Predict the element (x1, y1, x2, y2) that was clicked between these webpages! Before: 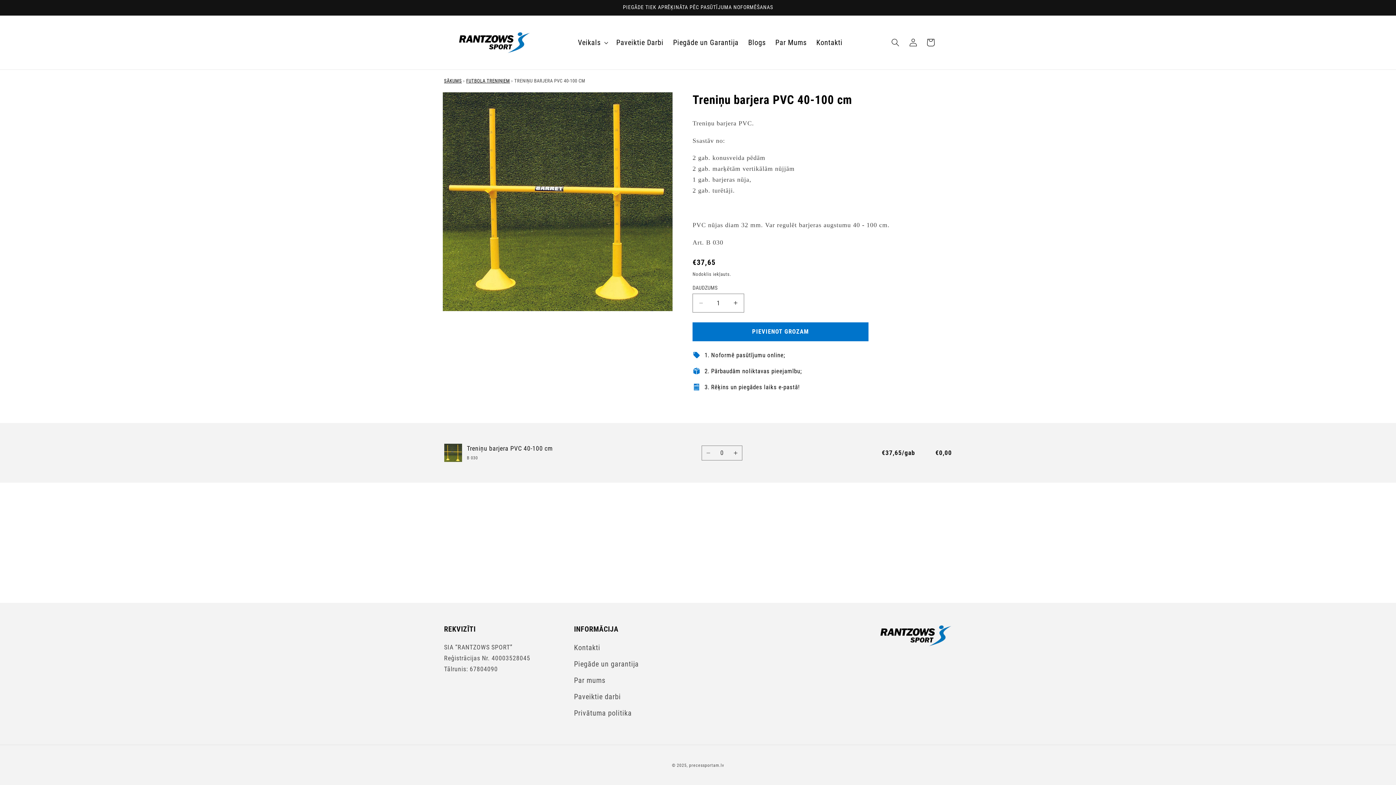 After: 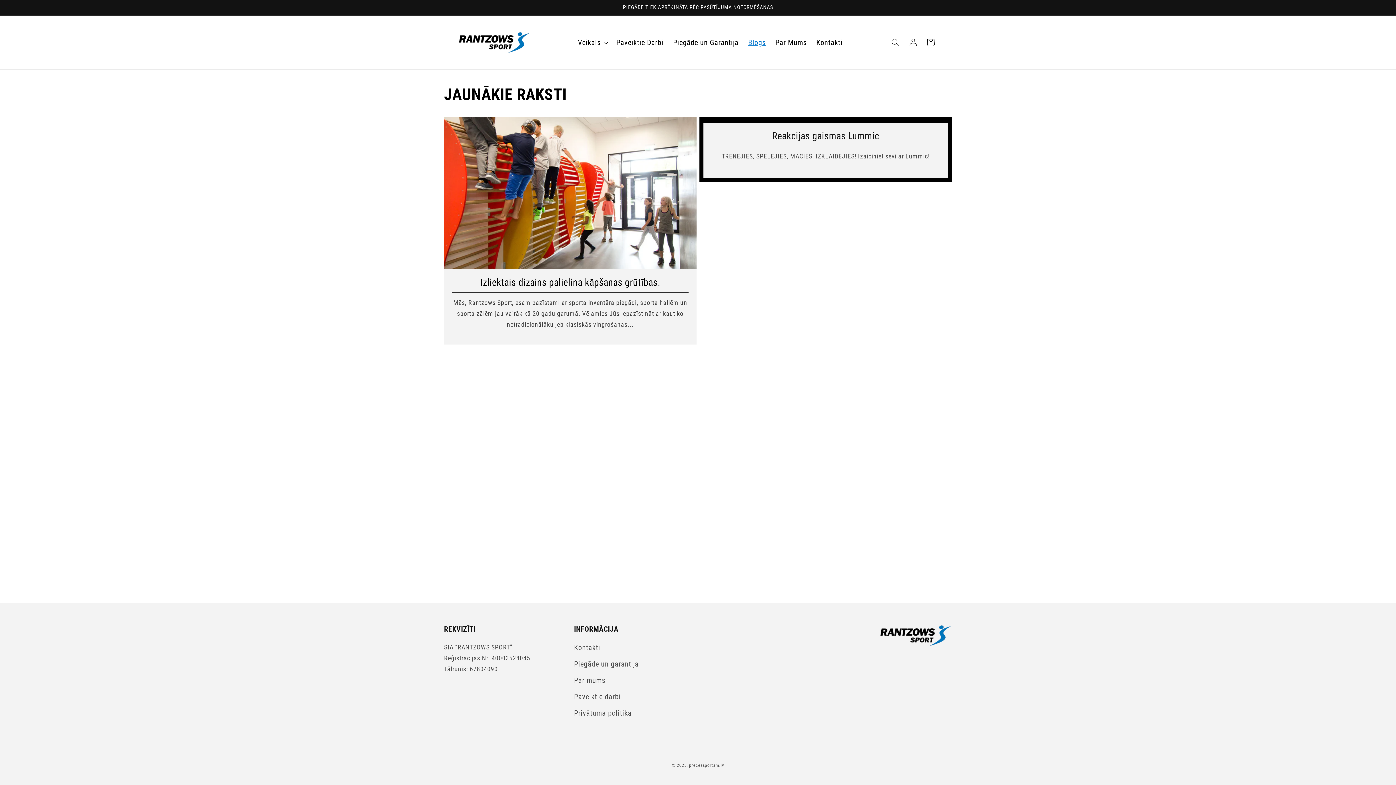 Action: bbox: (743, 33, 770, 51) label: Blogs